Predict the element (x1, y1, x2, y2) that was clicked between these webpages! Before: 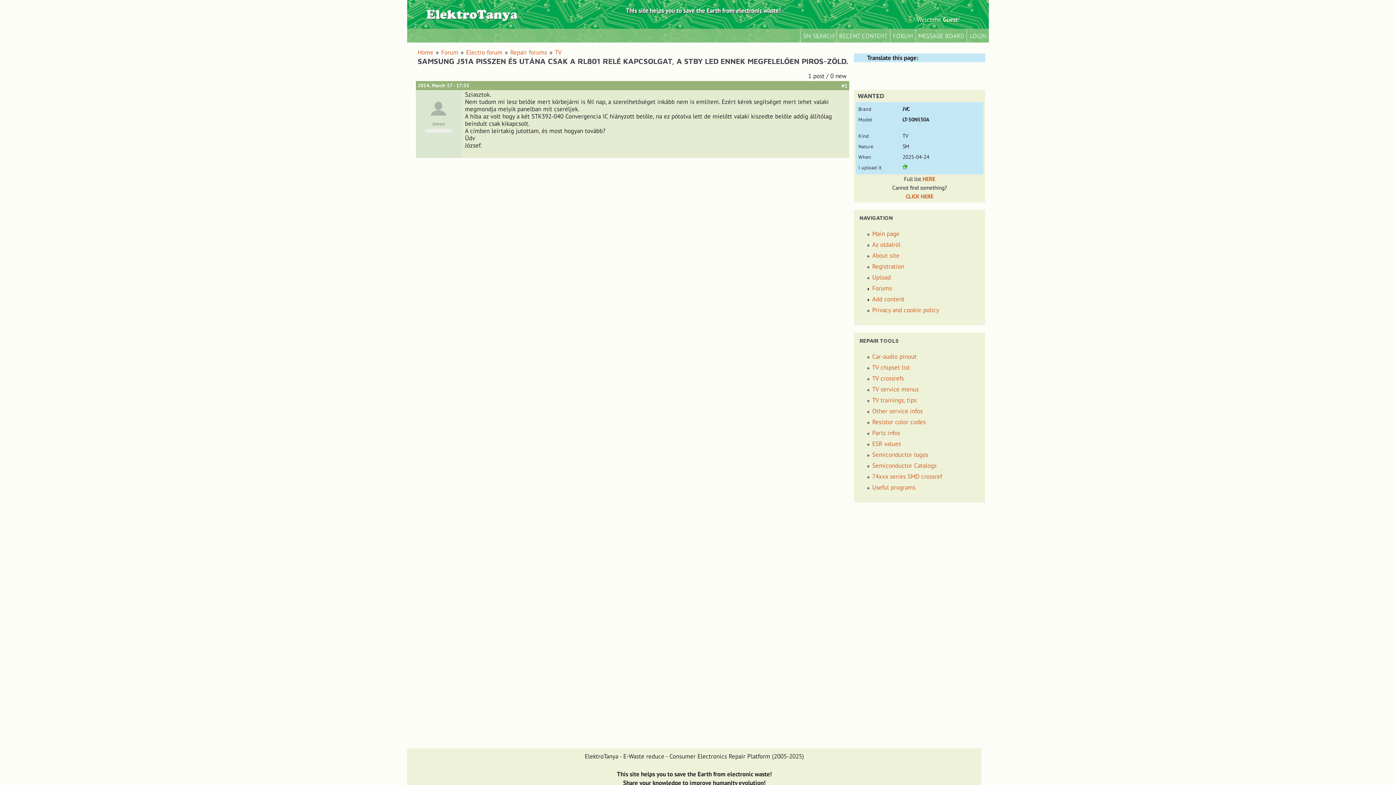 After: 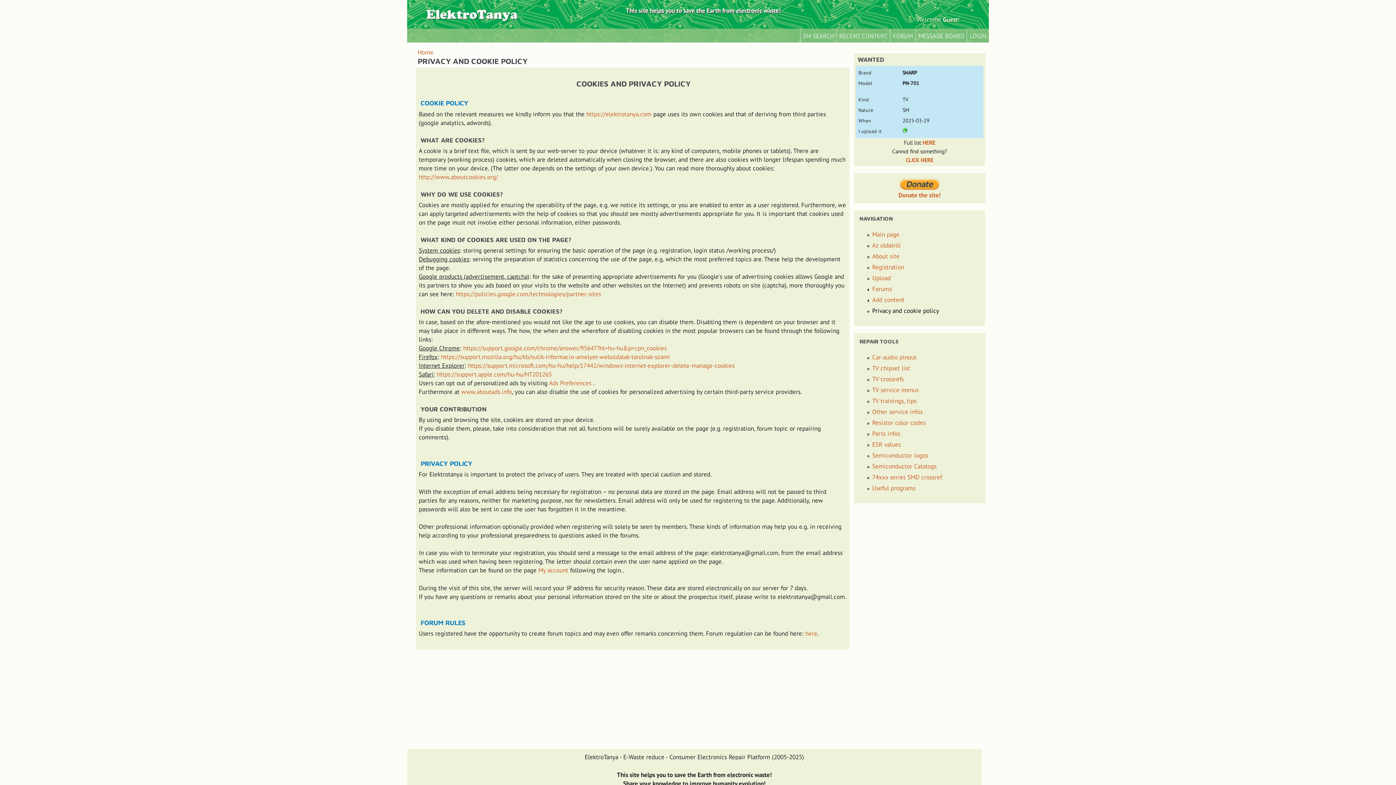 Action: bbox: (872, 306, 939, 314) label: Privacy and cookie policy